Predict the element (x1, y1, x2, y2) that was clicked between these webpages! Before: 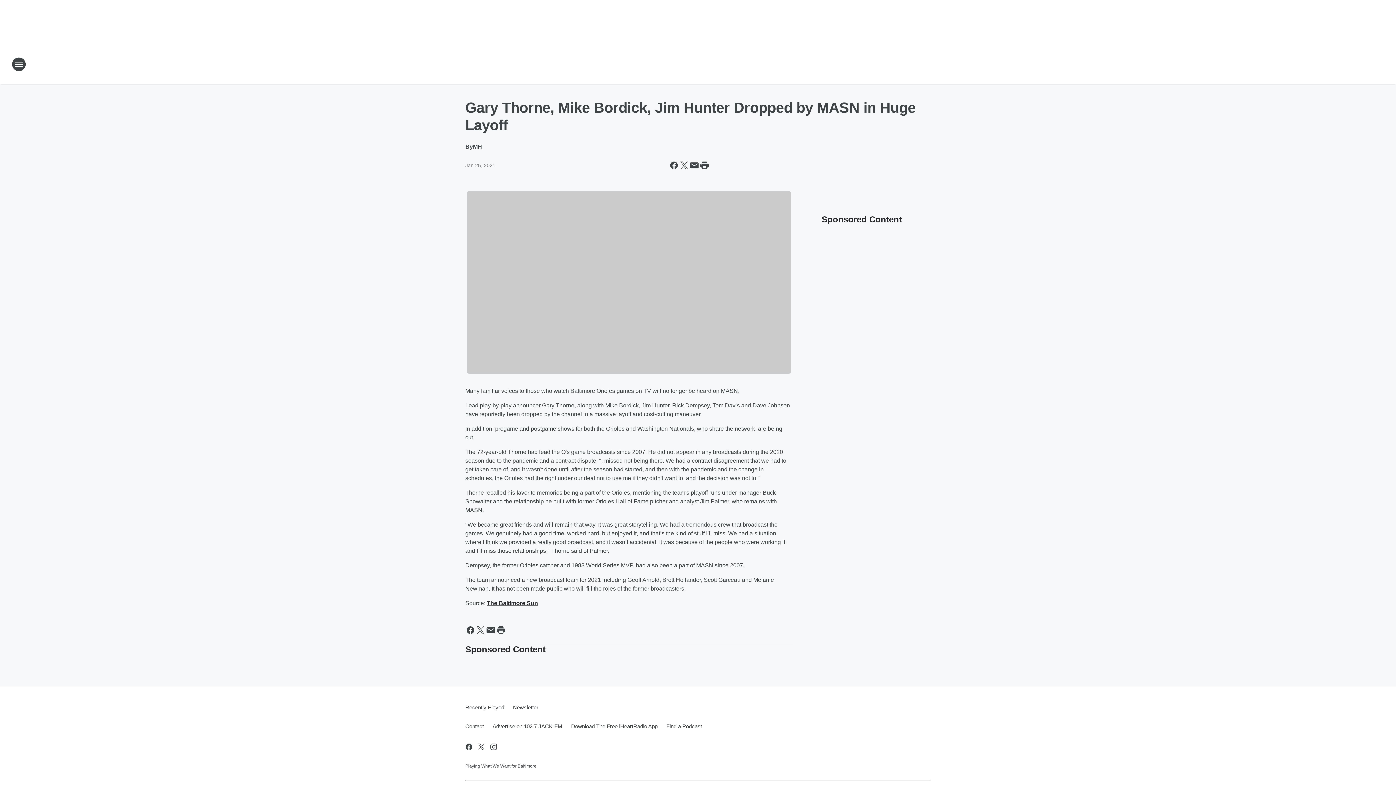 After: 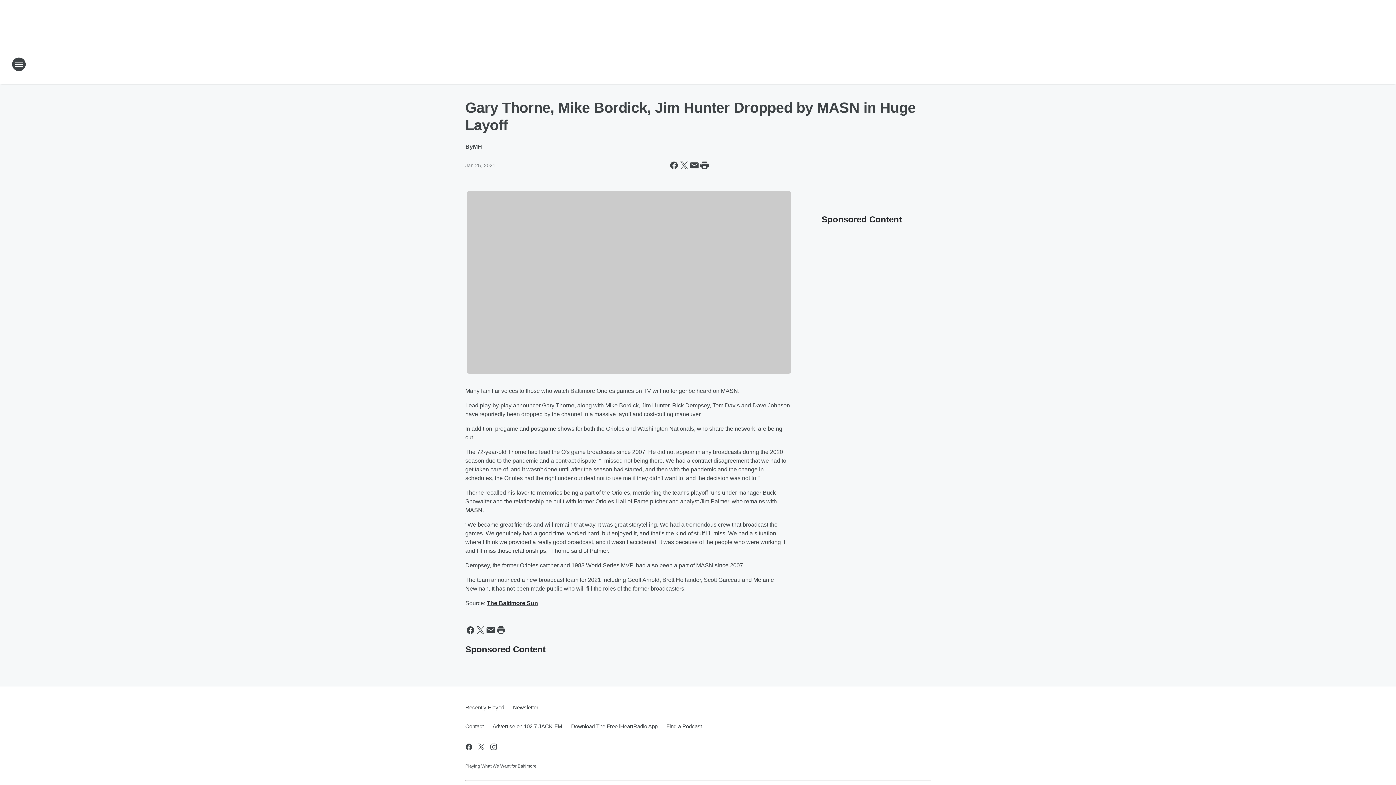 Action: bbox: (662, 717, 702, 736) label: Find a Podcast